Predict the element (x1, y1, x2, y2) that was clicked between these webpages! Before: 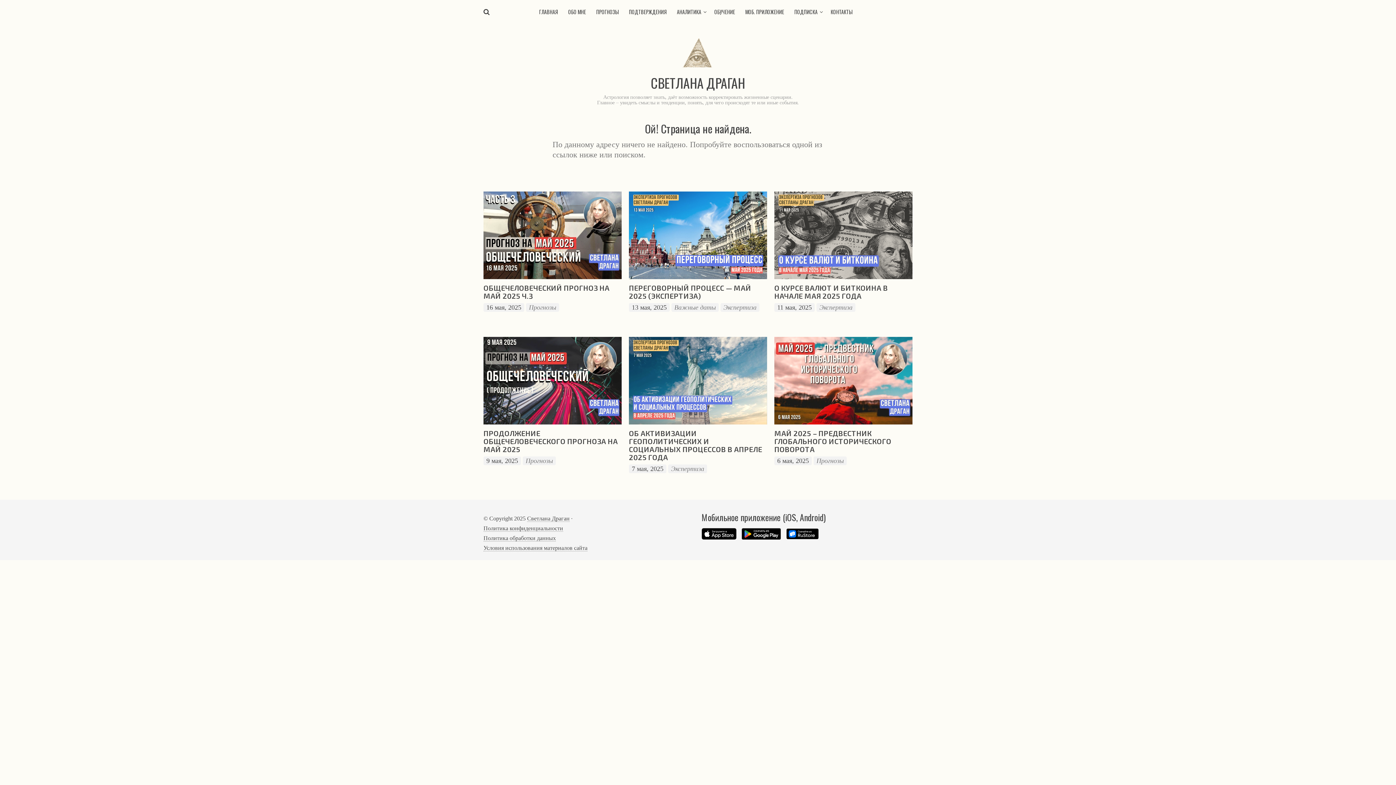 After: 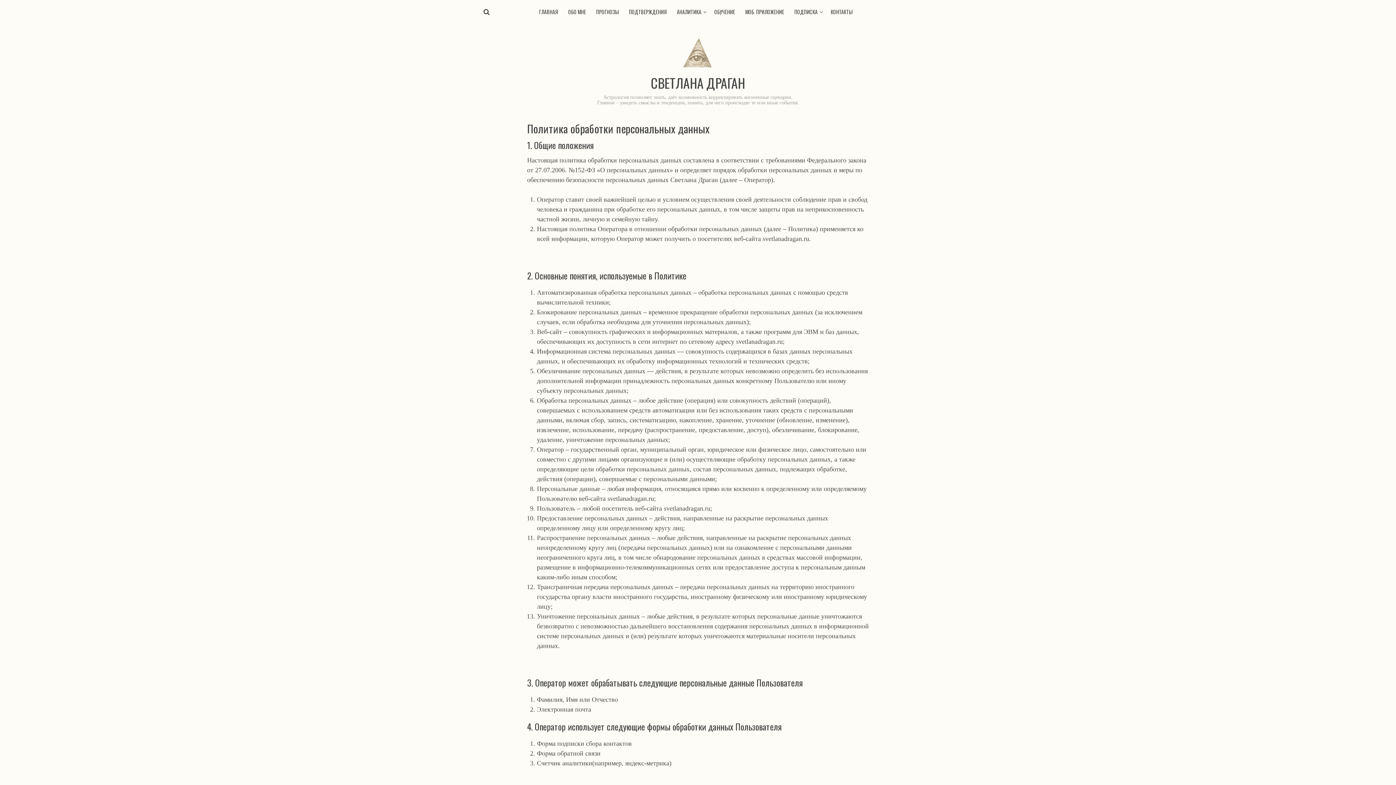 Action: label: Политика обработки данных bbox: (483, 535, 556, 541)